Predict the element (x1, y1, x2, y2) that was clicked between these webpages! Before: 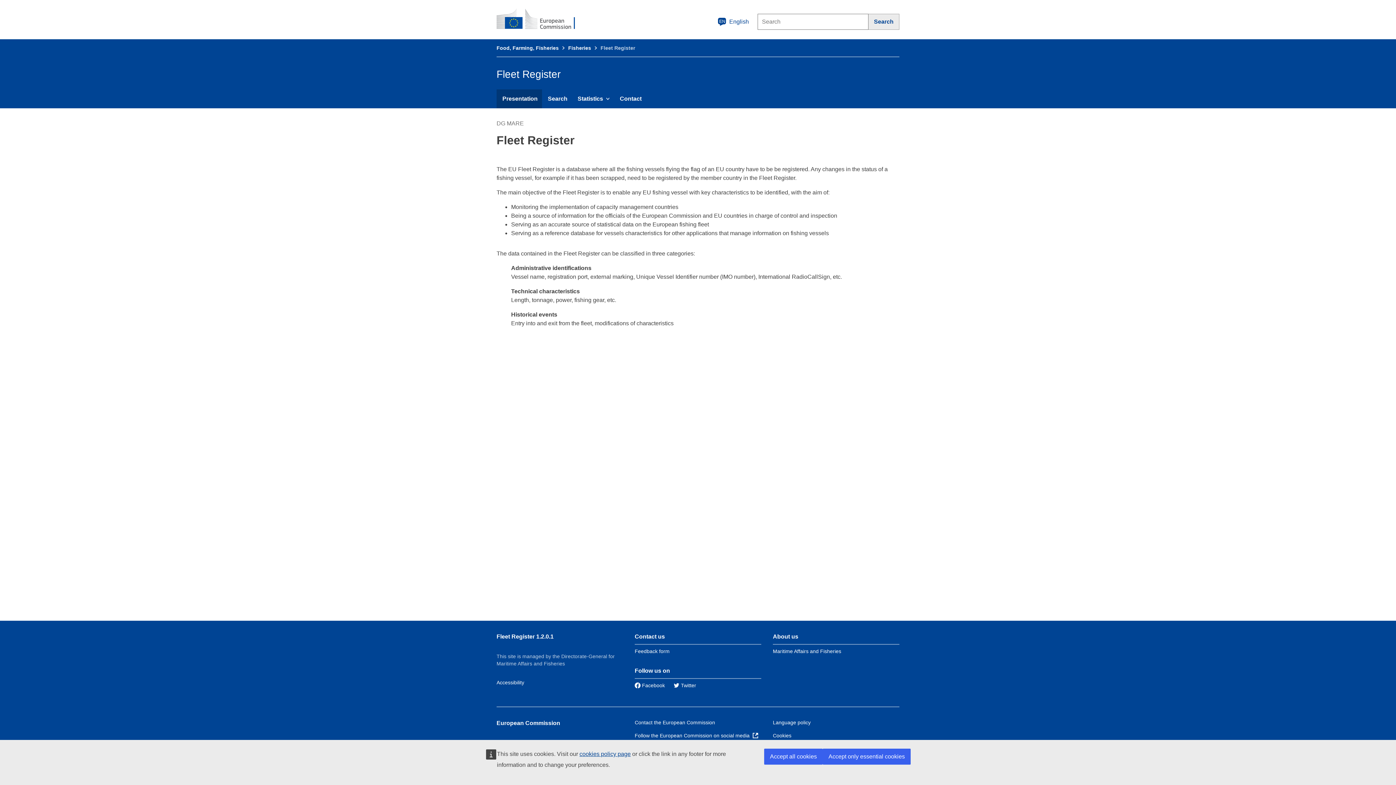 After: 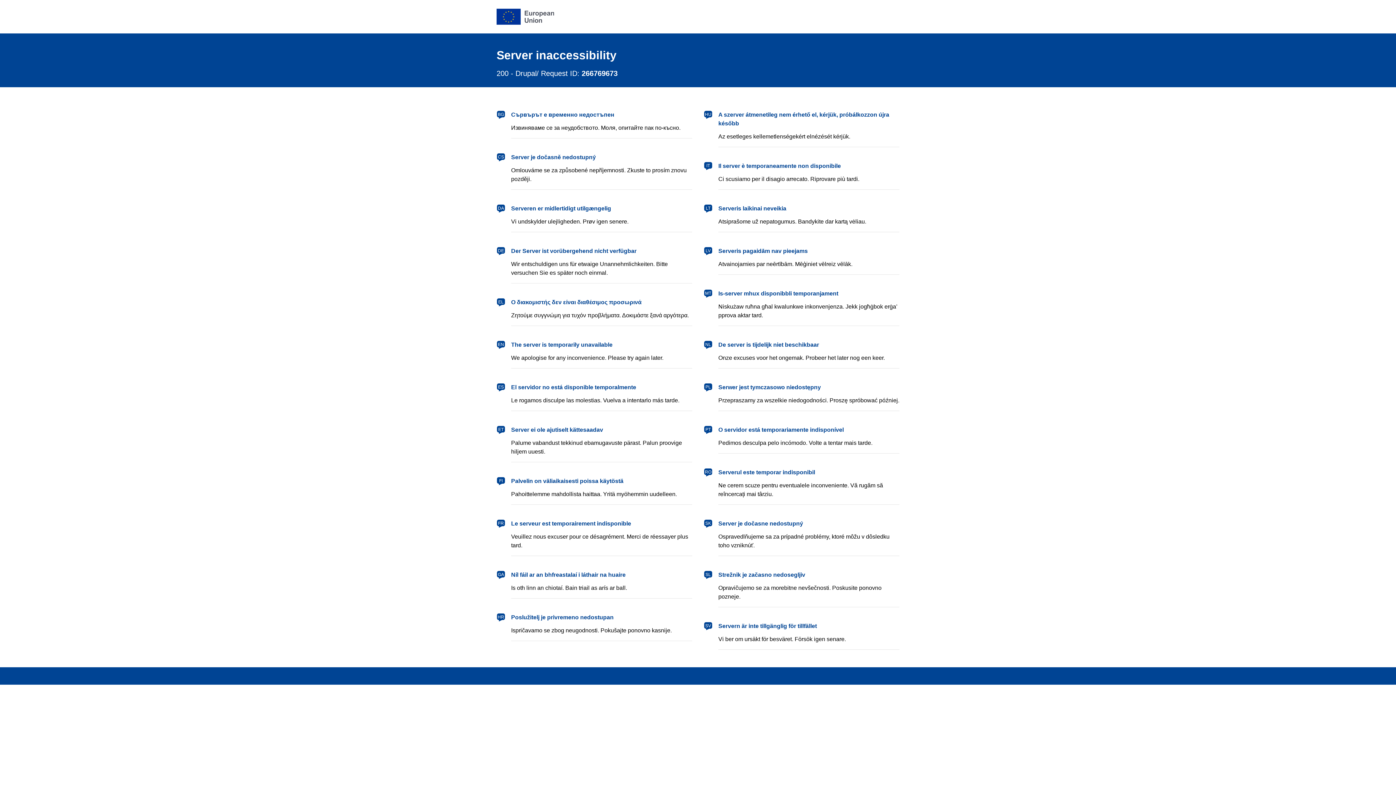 Action: bbox: (634, 648, 669, 654) label: Feedback form